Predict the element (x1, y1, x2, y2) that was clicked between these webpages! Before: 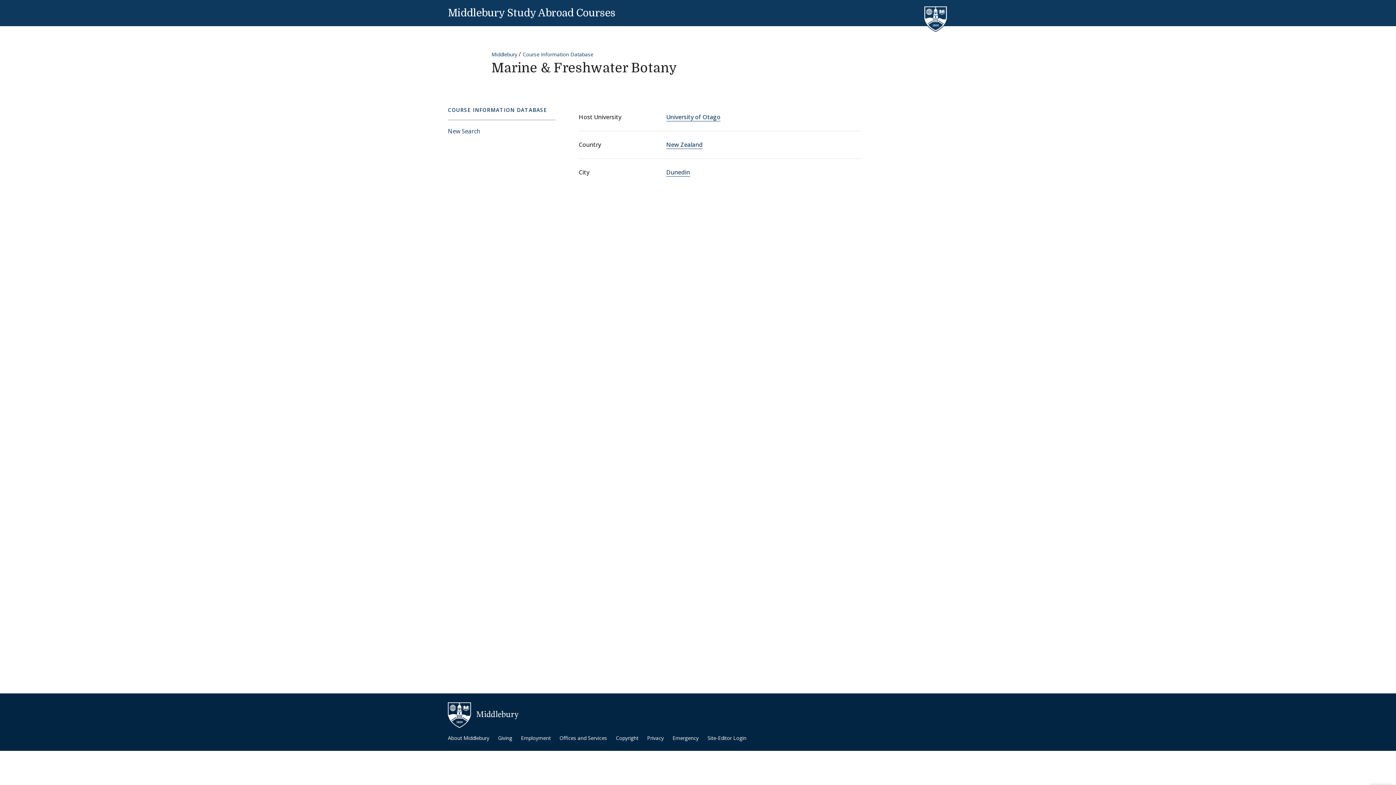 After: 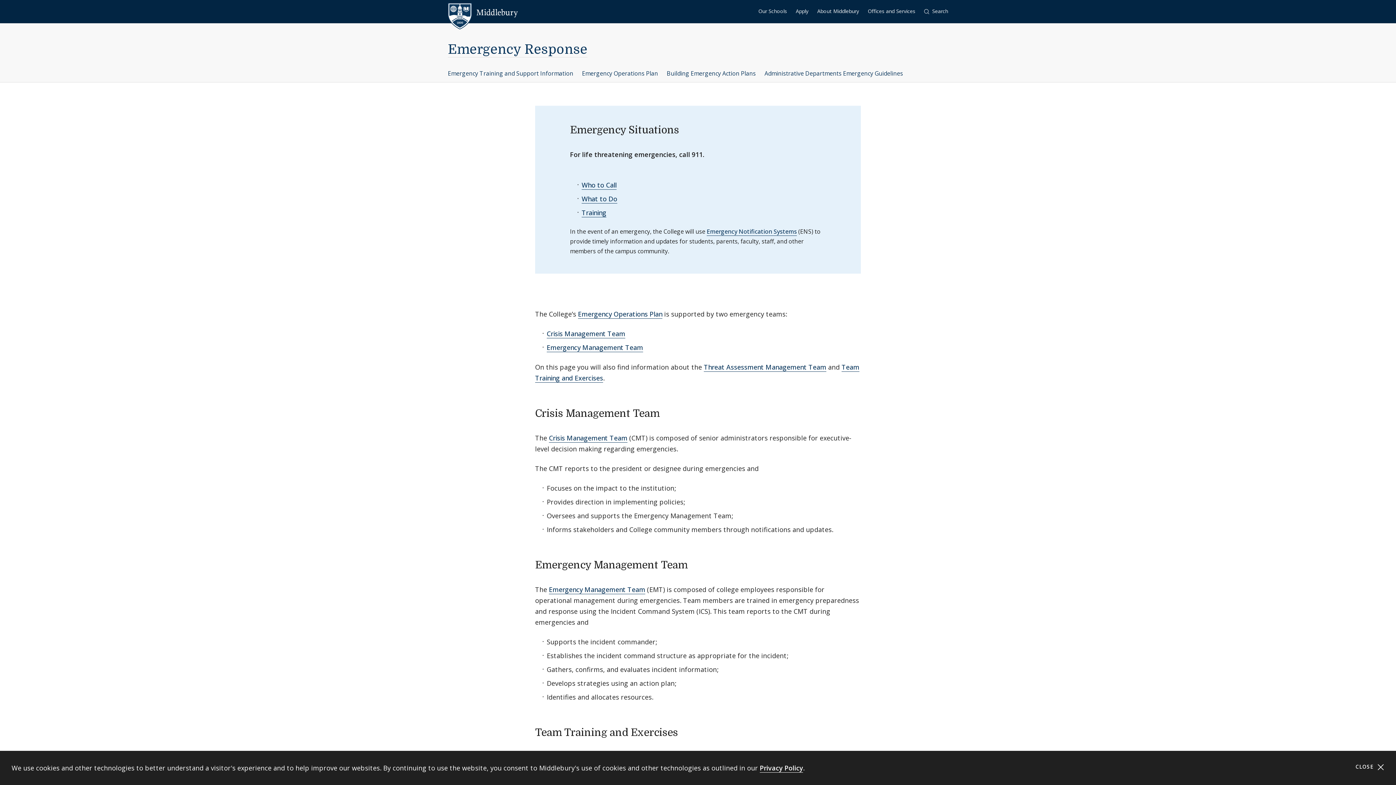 Action: label: Emergency bbox: (672, 734, 698, 742)